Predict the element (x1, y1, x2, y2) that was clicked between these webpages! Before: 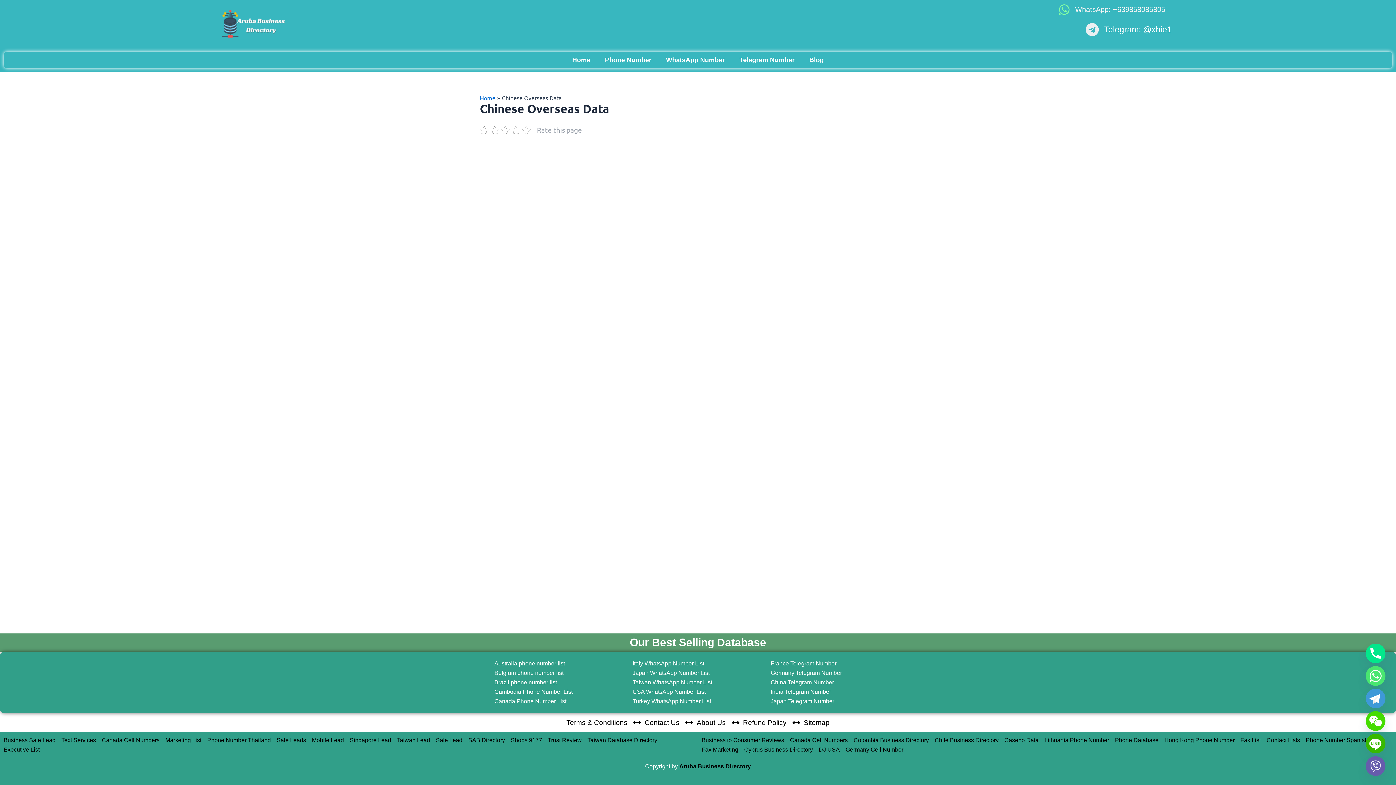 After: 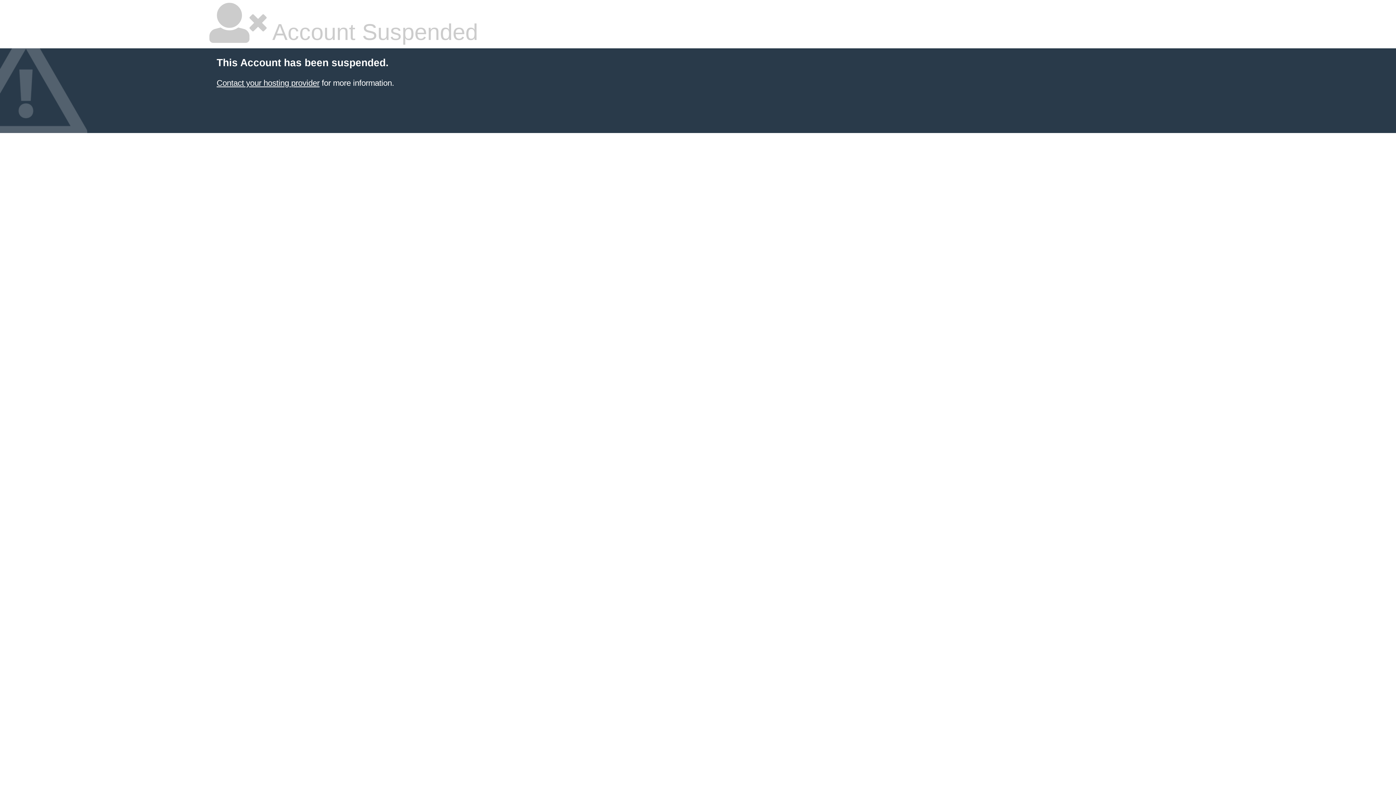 Action: label: DJ USA bbox: (818, 745, 840, 754)